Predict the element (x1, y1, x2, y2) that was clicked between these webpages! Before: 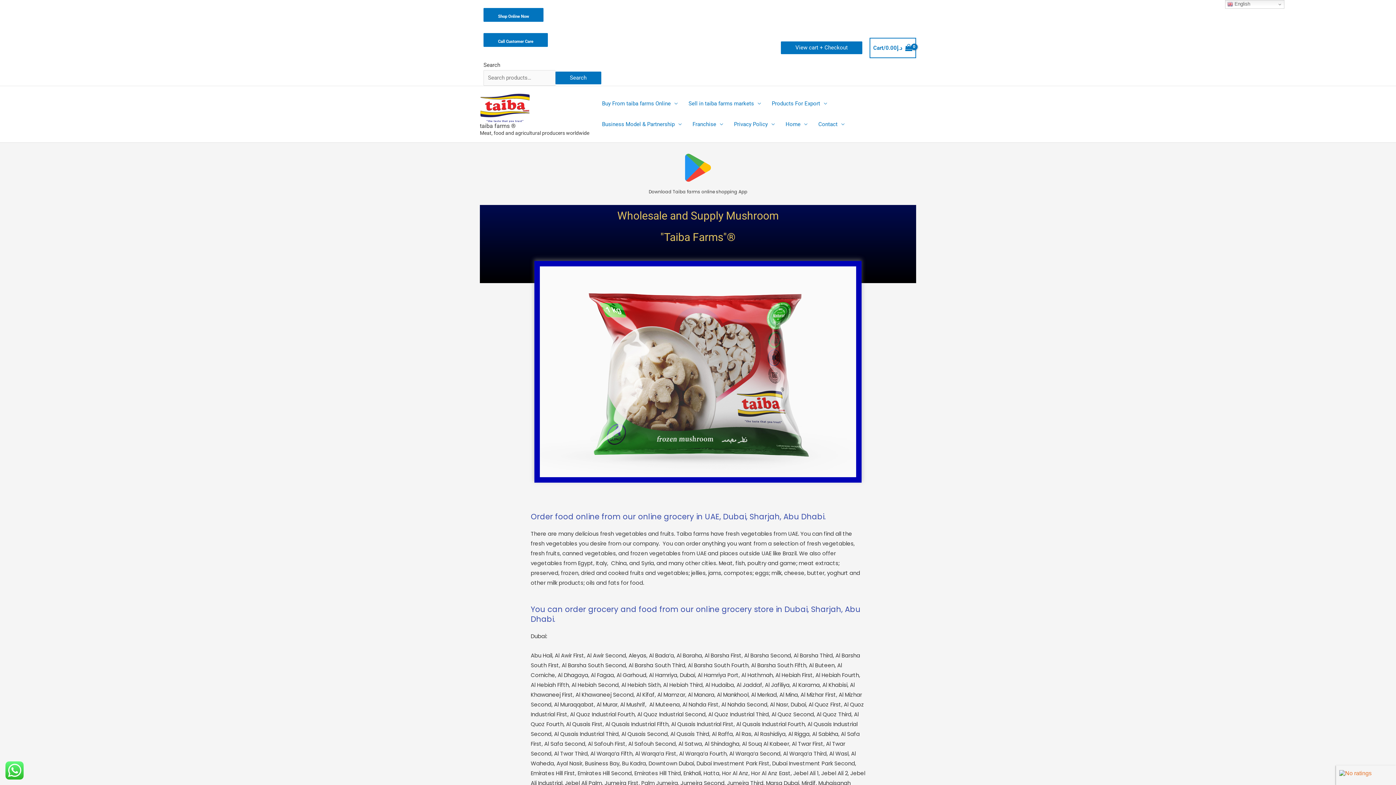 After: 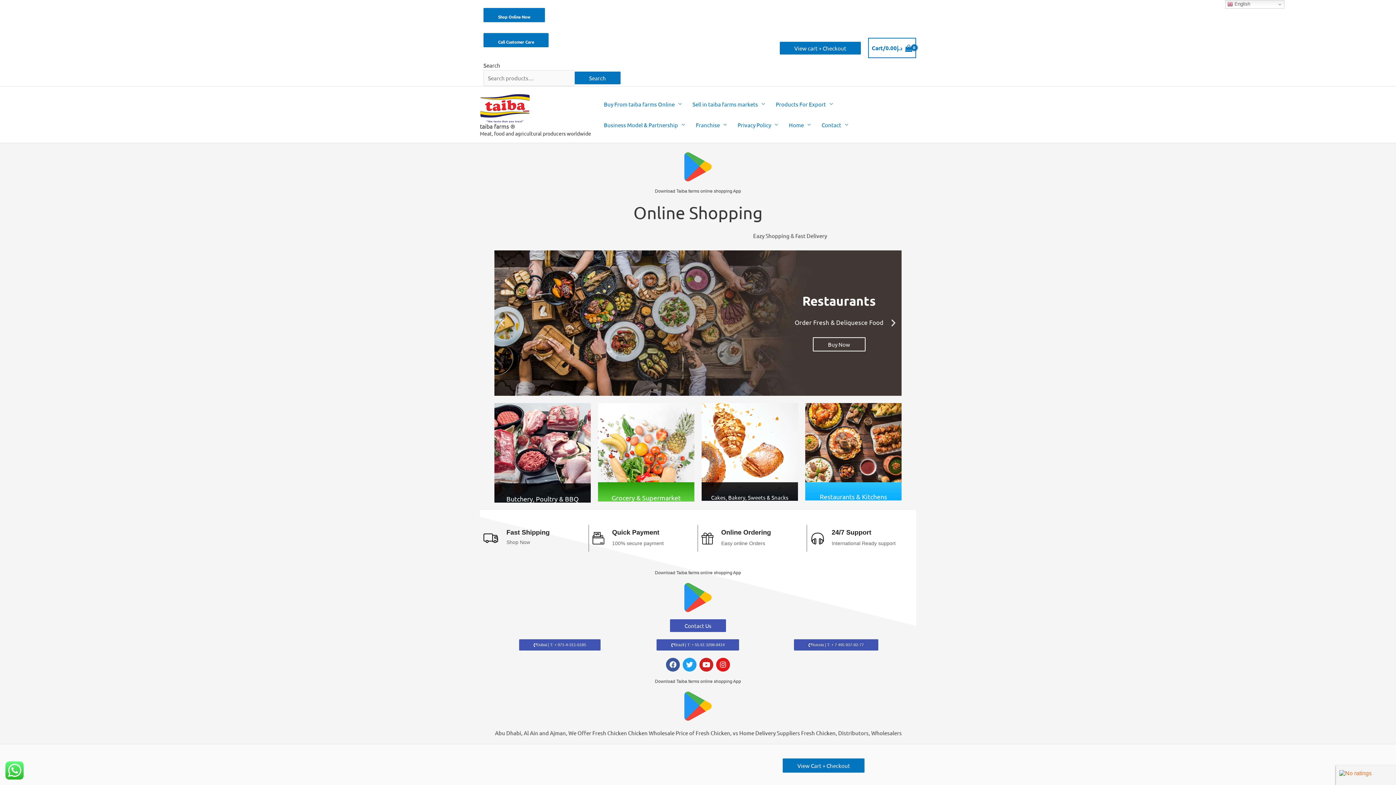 Action: label: Buy From taiba farms Online bbox: (596, 93, 683, 114)